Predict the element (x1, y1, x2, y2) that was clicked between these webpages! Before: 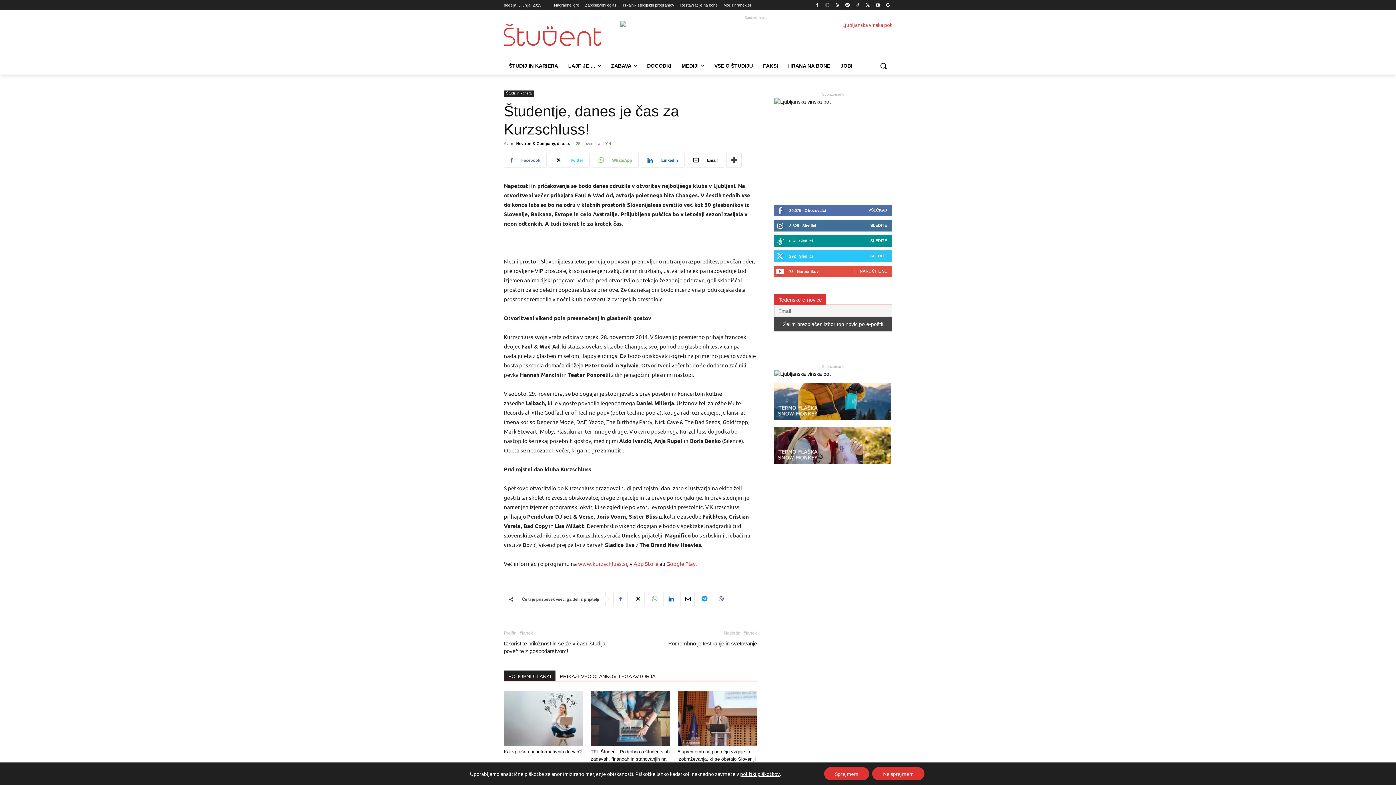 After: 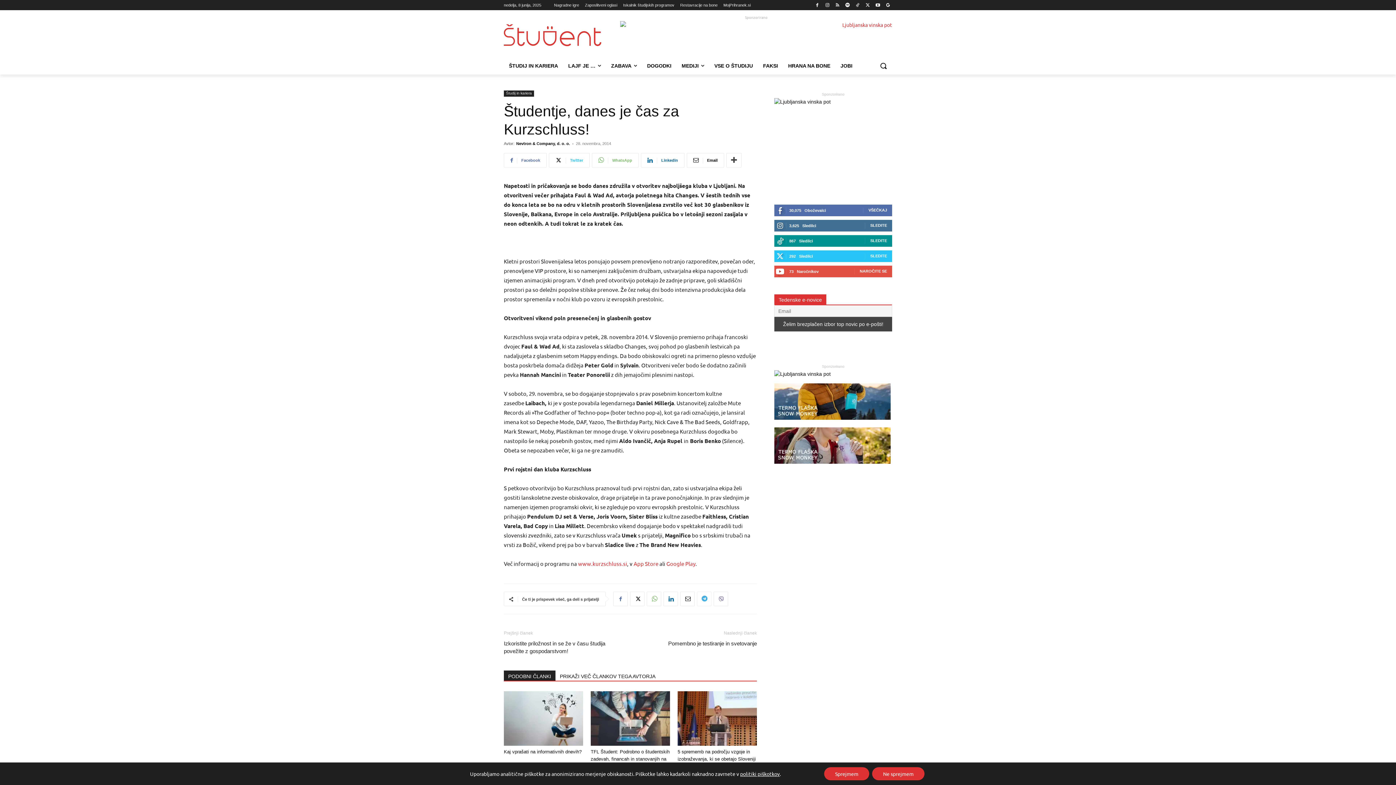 Action: bbox: (697, 592, 711, 606)